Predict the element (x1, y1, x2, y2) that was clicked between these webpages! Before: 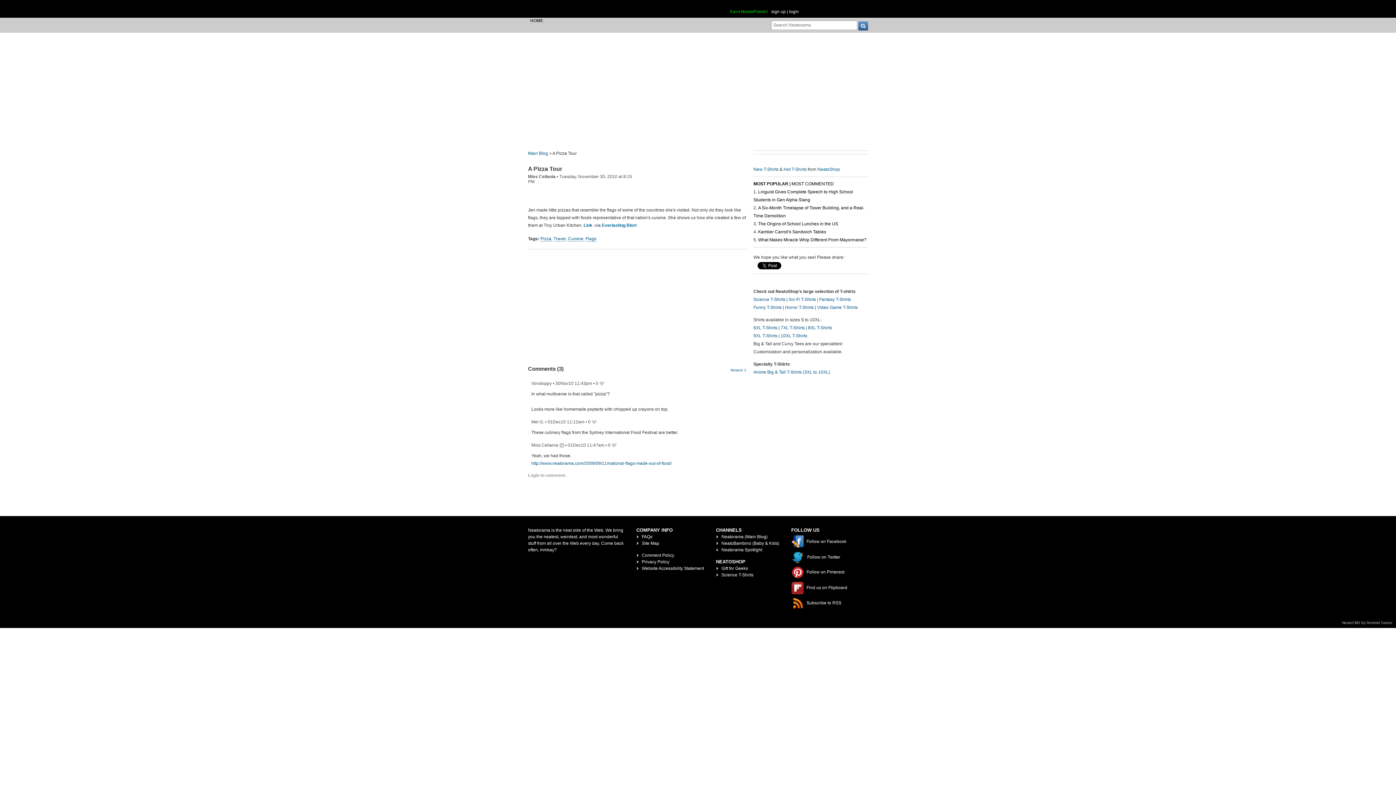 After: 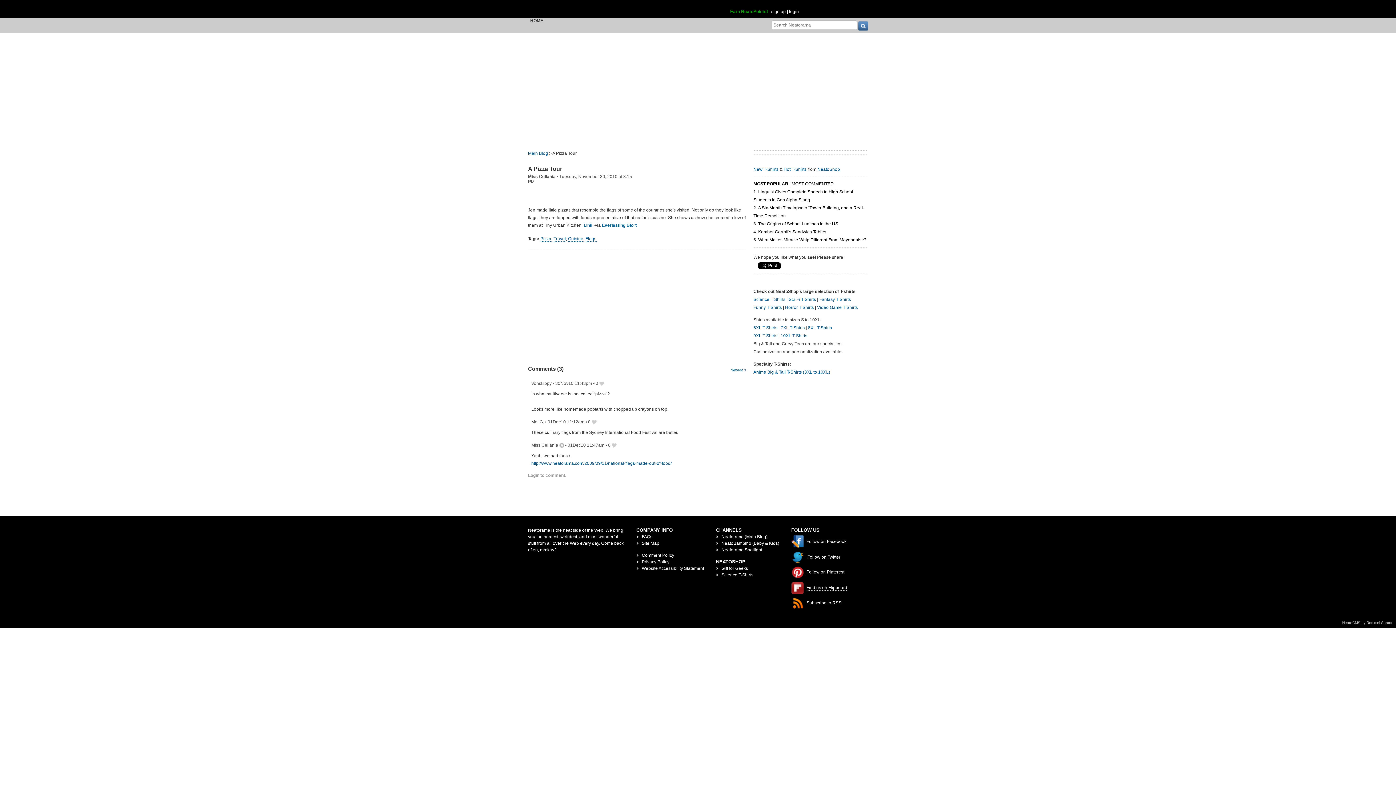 Action: bbox: (791, 585, 847, 590) label:  Find us on Flipboard